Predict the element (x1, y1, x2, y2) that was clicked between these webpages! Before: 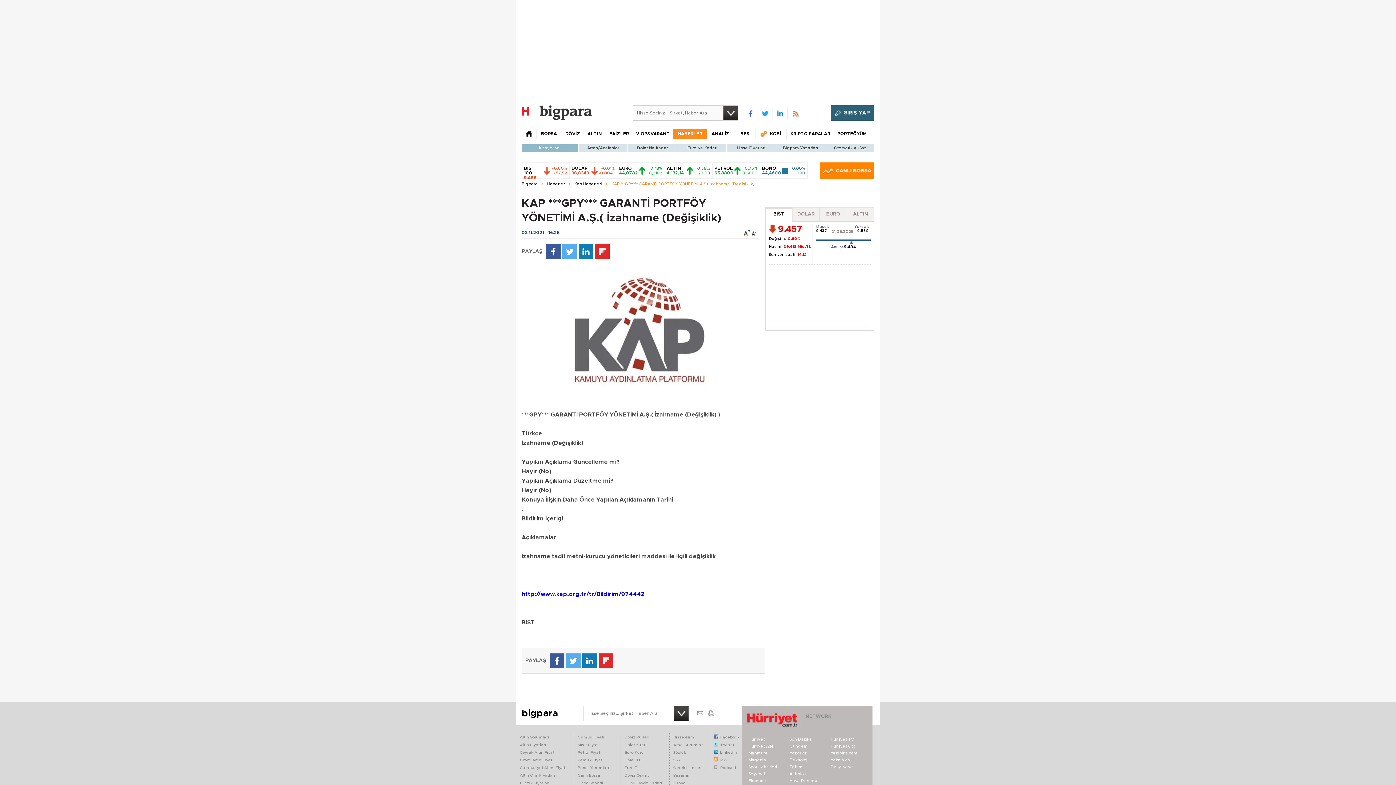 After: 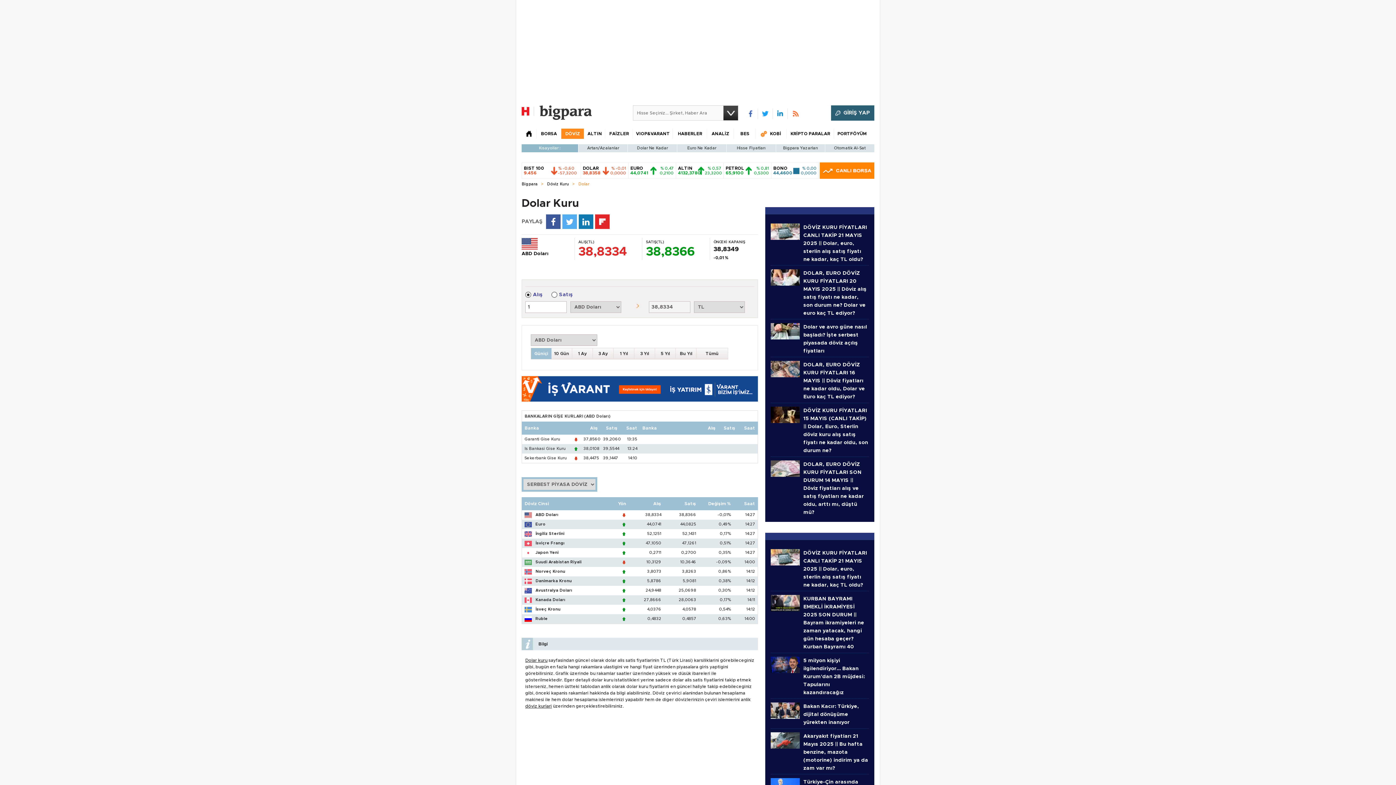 Action: bbox: (624, 743, 645, 747) label: Dolar Kuru